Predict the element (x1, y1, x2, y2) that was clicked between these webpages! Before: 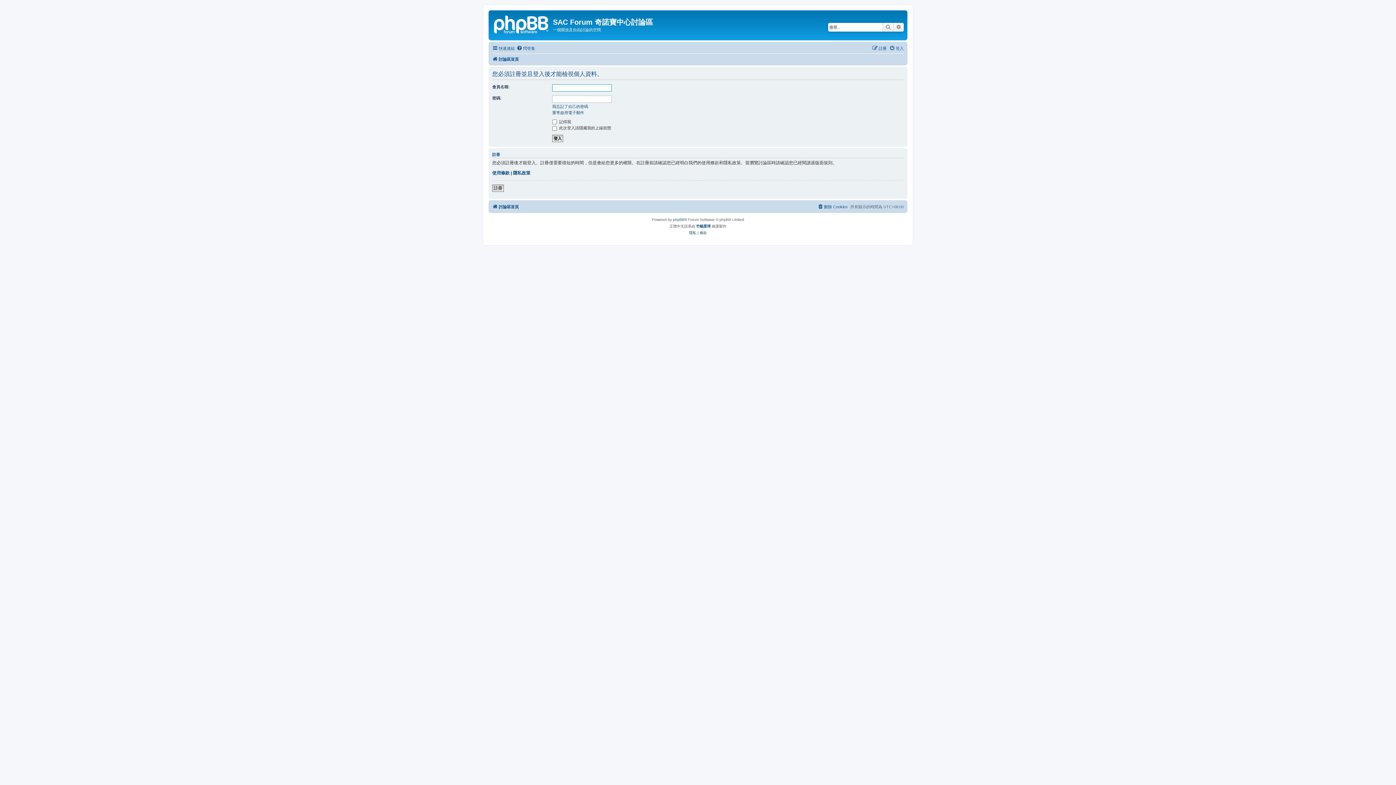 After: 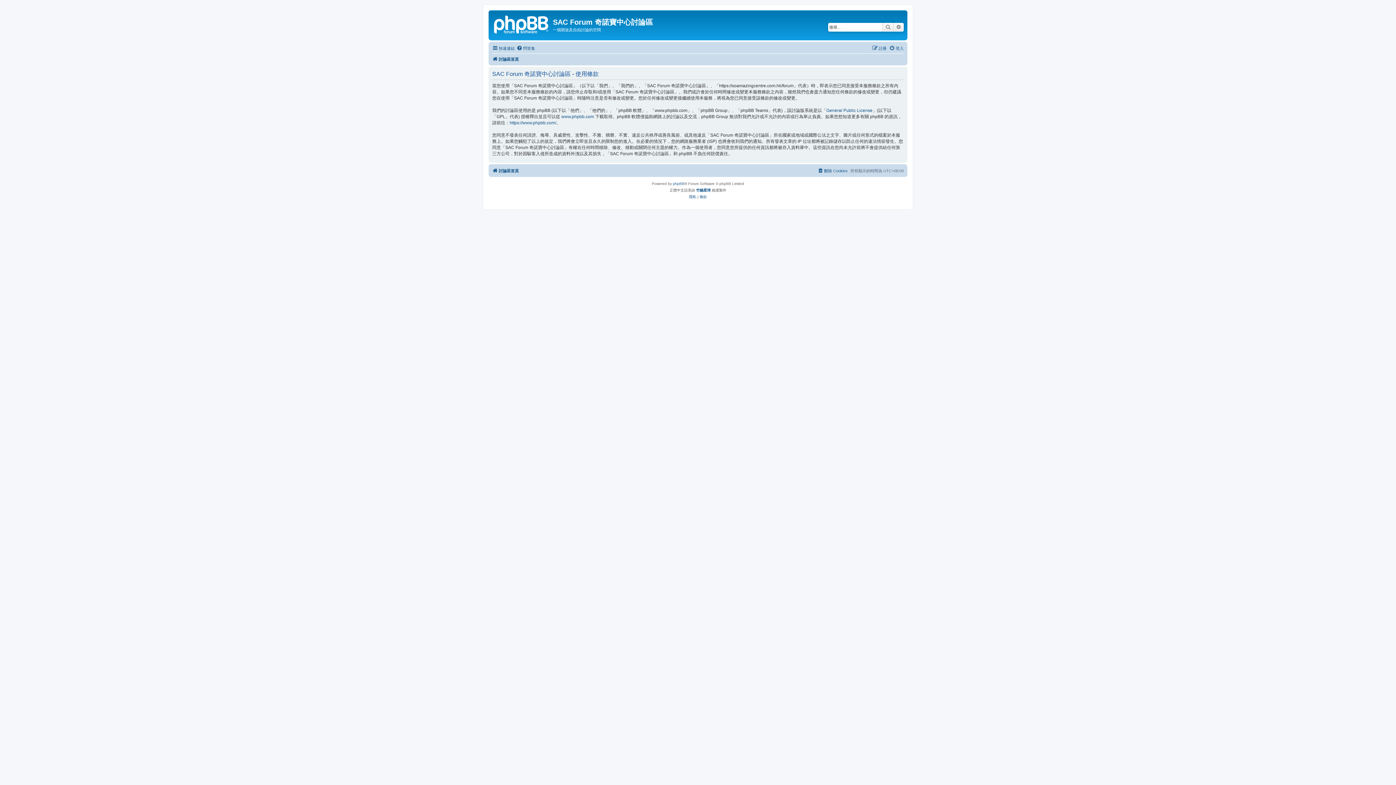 Action: label: 使用條款 bbox: (492, 170, 509, 176)